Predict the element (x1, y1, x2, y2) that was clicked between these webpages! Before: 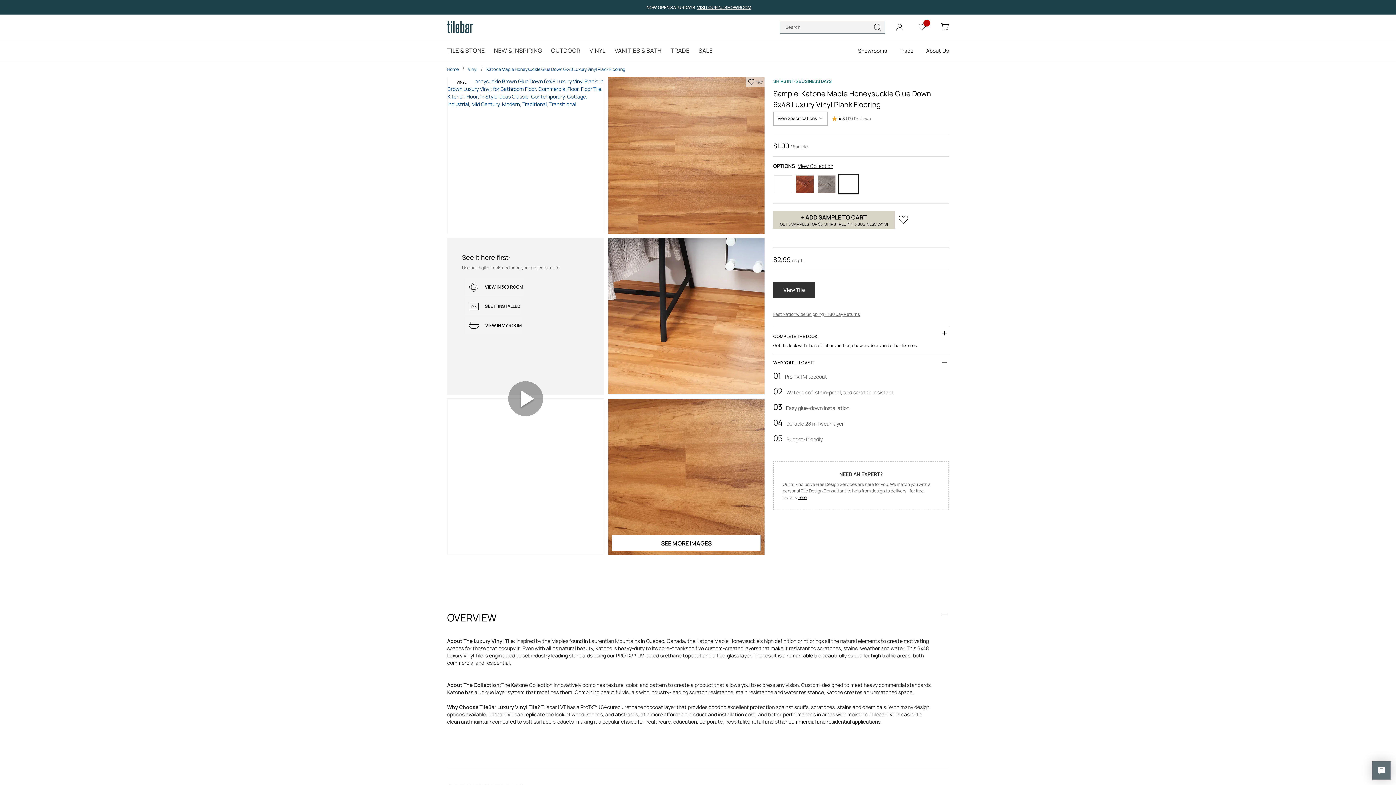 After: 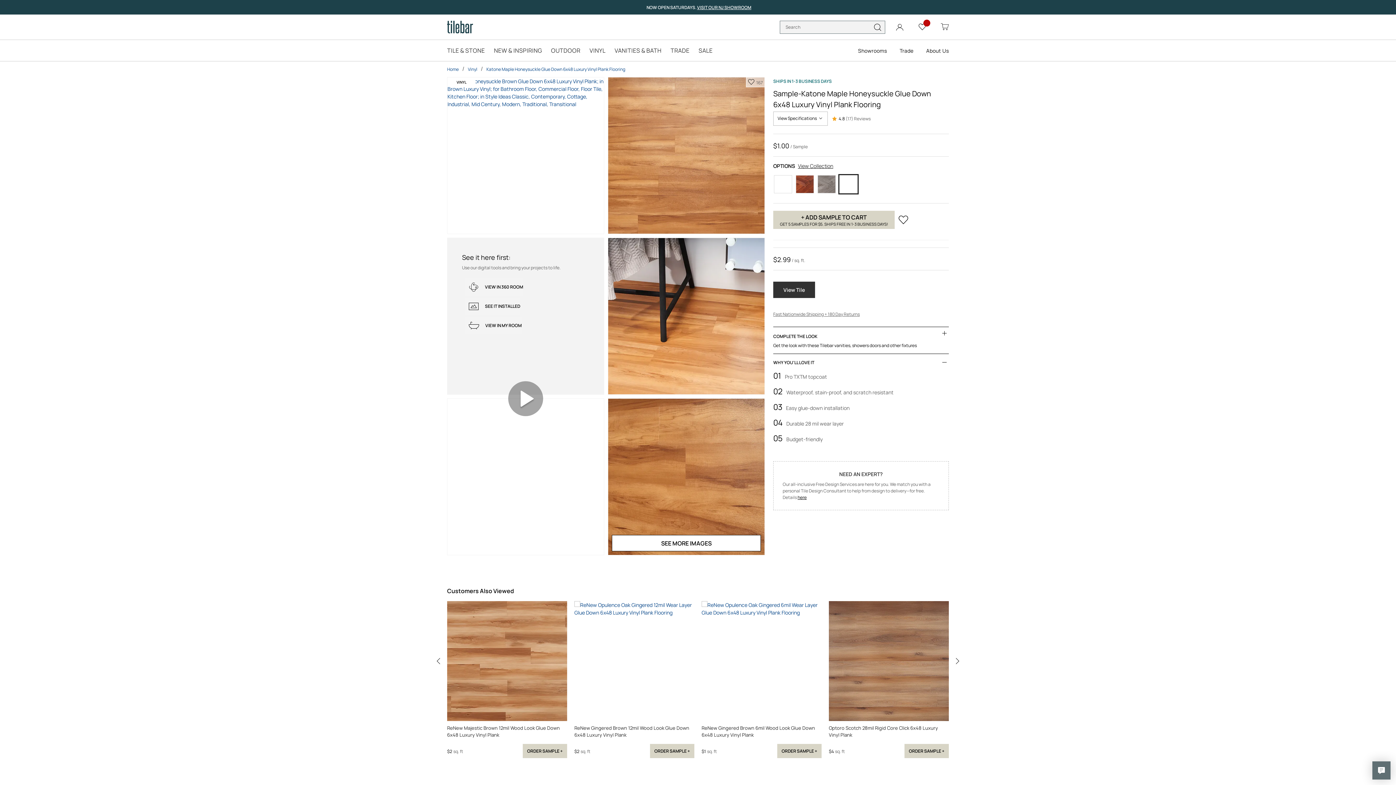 Action: bbox: (941, 22, 949, 30) label: My Cart